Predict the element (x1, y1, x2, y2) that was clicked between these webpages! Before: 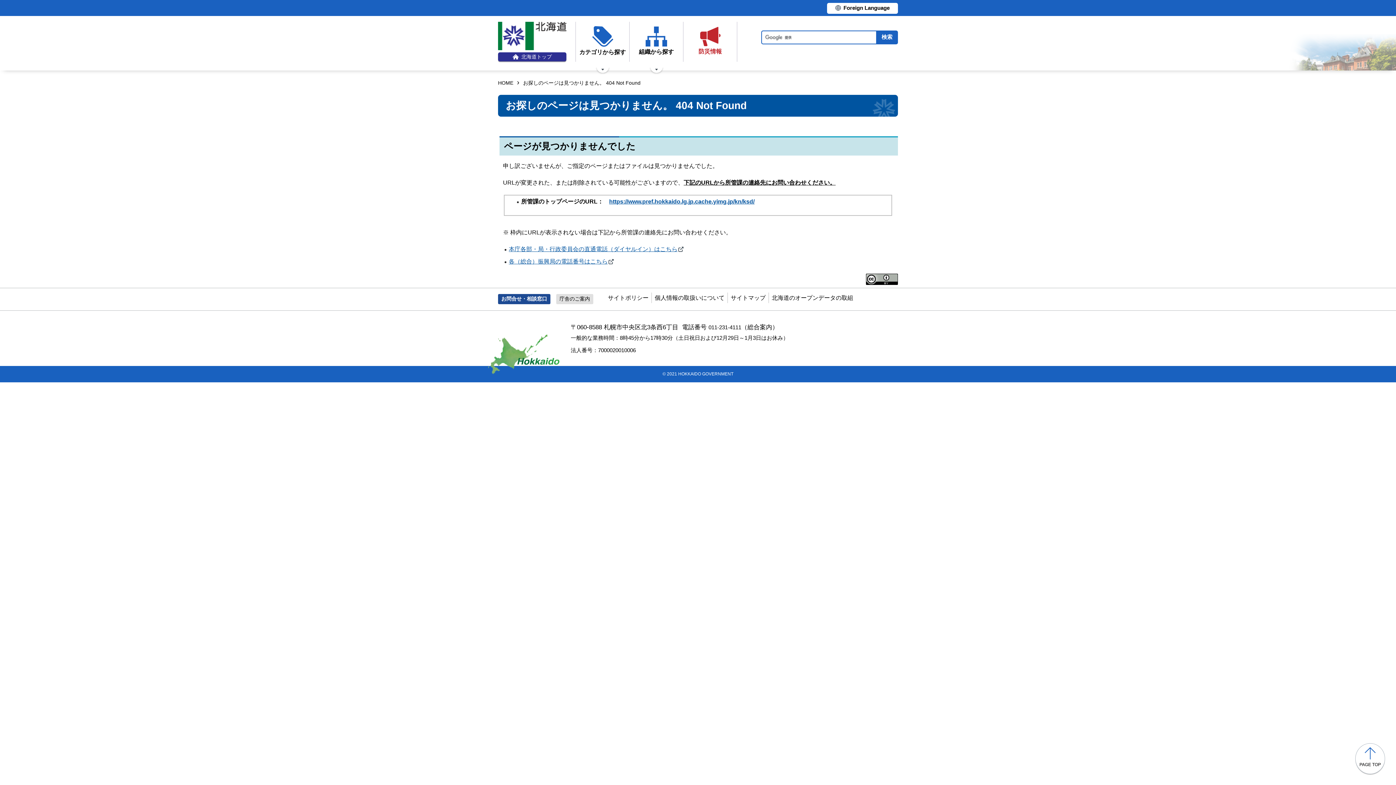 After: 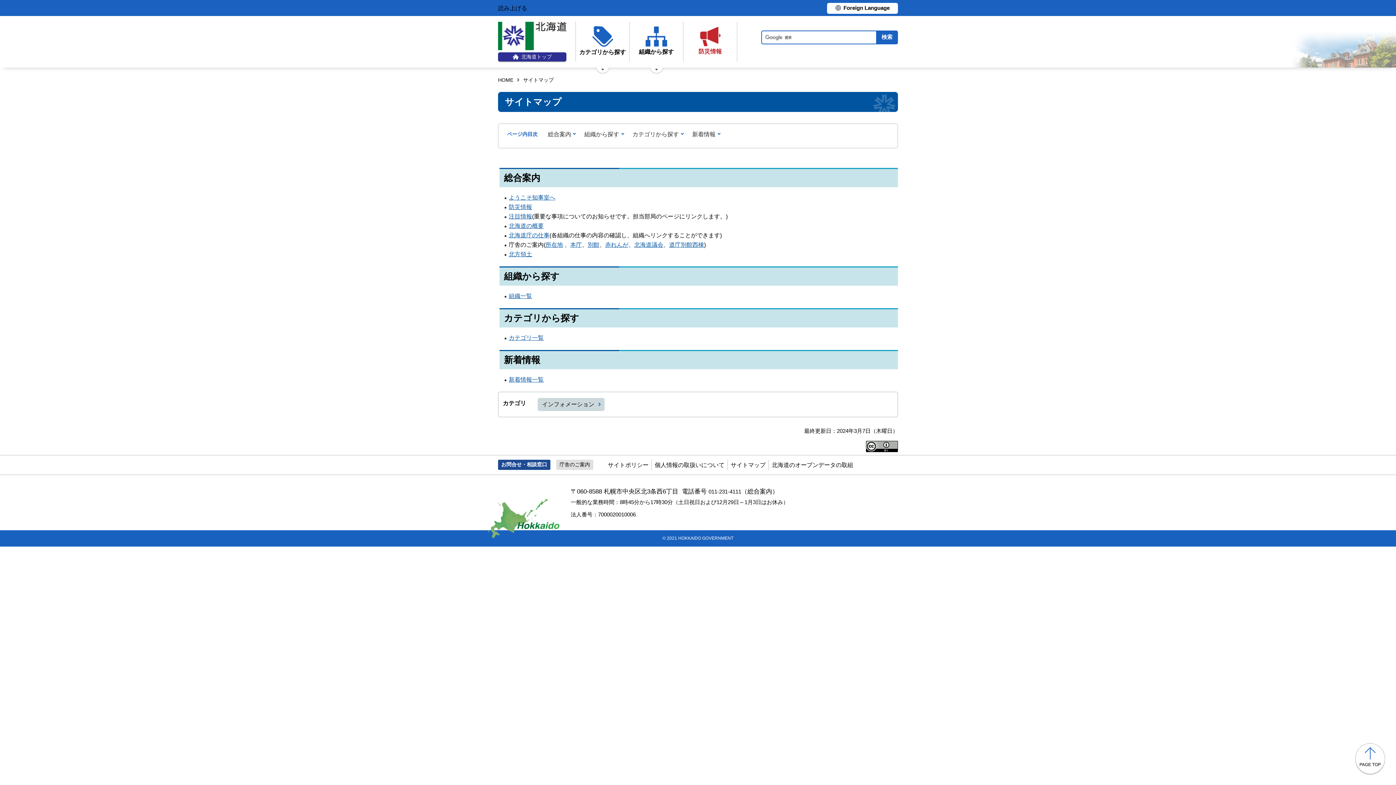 Action: label: サイトマップ bbox: (730, 294, 765, 301)